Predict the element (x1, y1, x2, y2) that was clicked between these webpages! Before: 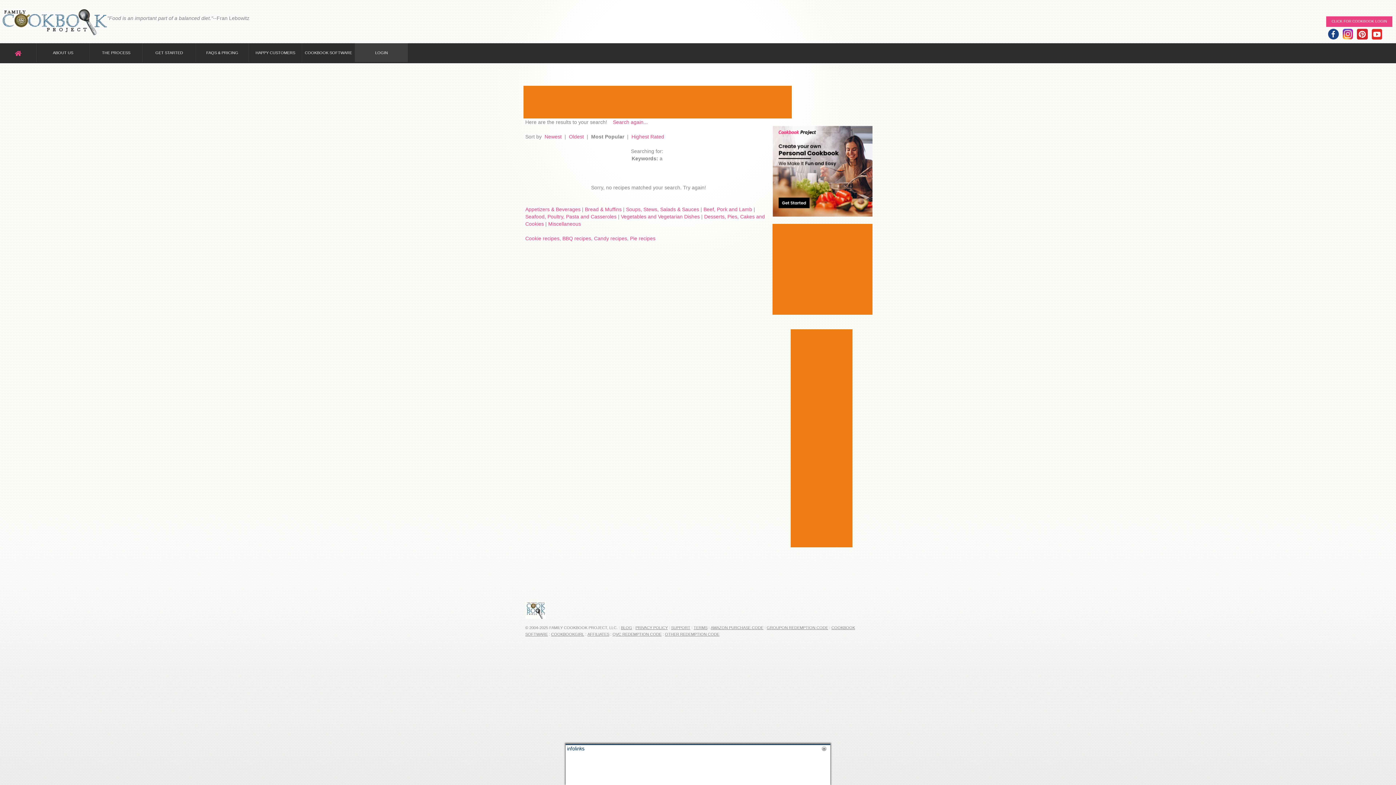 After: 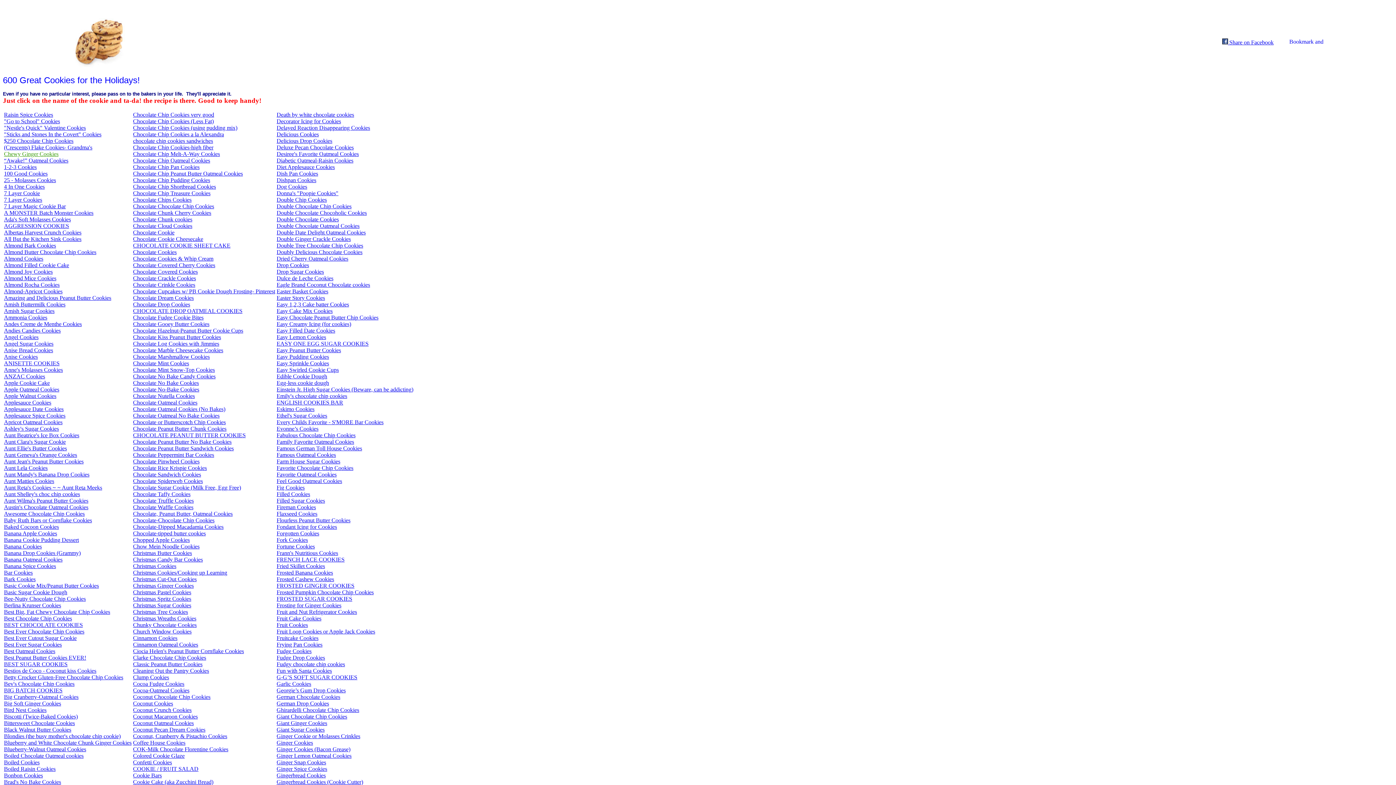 Action: label: Cookie recipes bbox: (525, 235, 559, 241)